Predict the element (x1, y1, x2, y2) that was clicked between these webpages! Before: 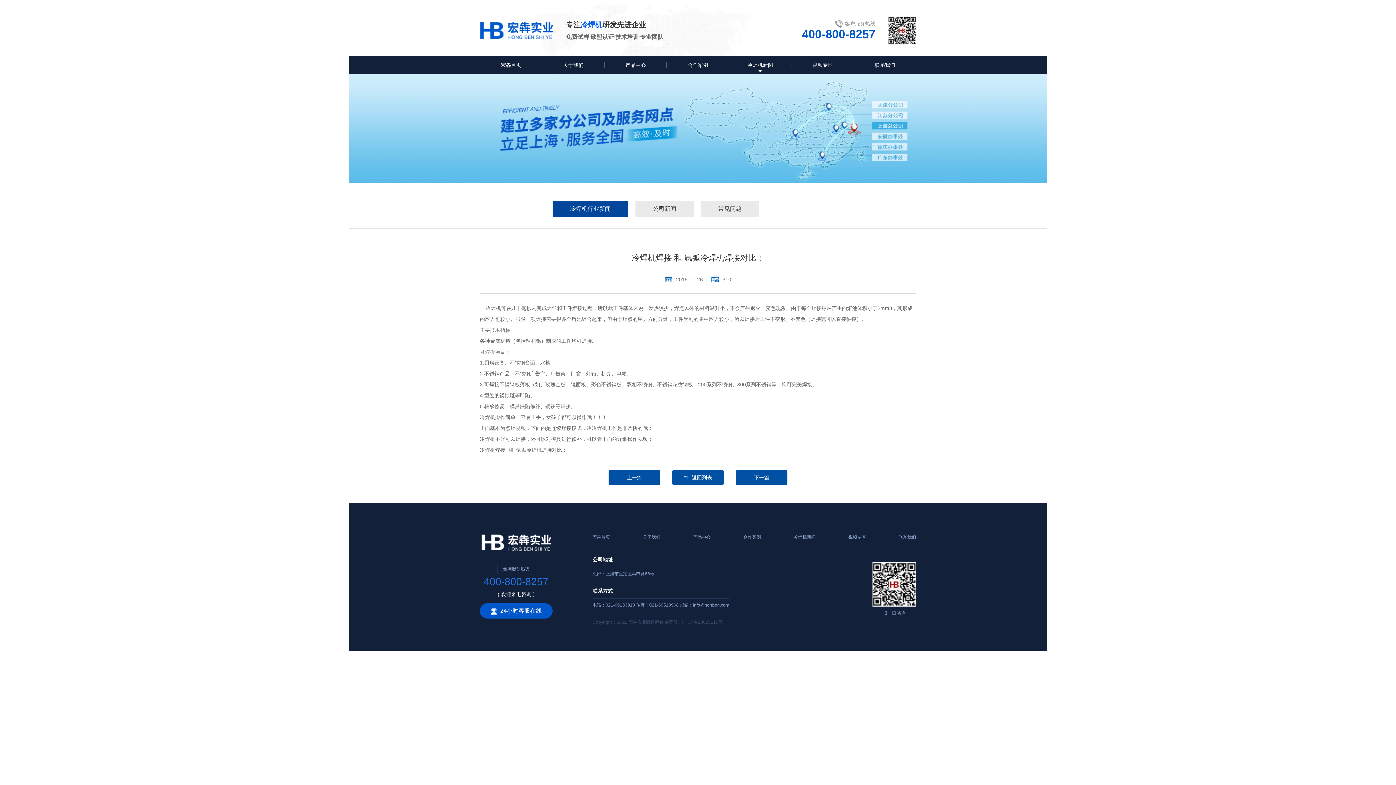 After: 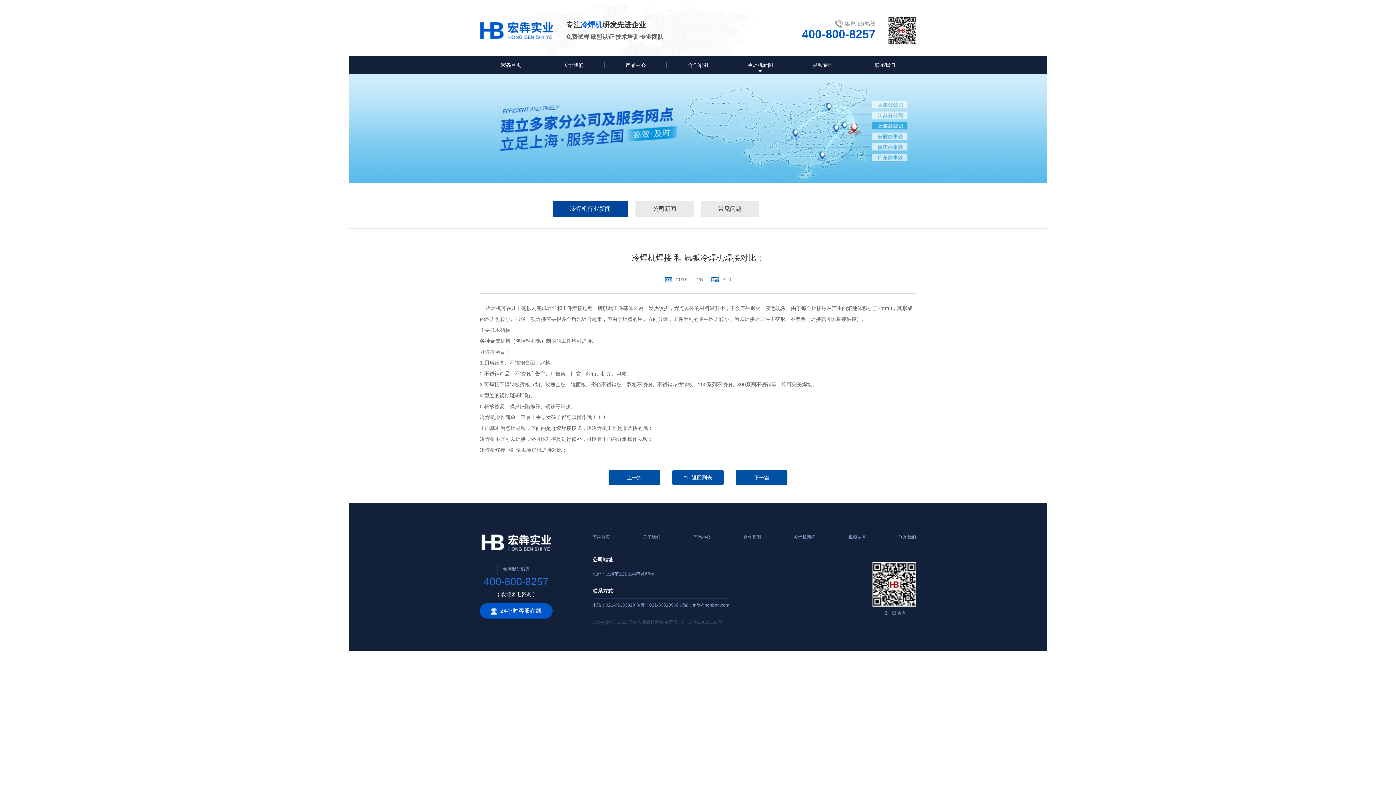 Action: bbox: (693, 602, 729, 608) label: info@honben.com